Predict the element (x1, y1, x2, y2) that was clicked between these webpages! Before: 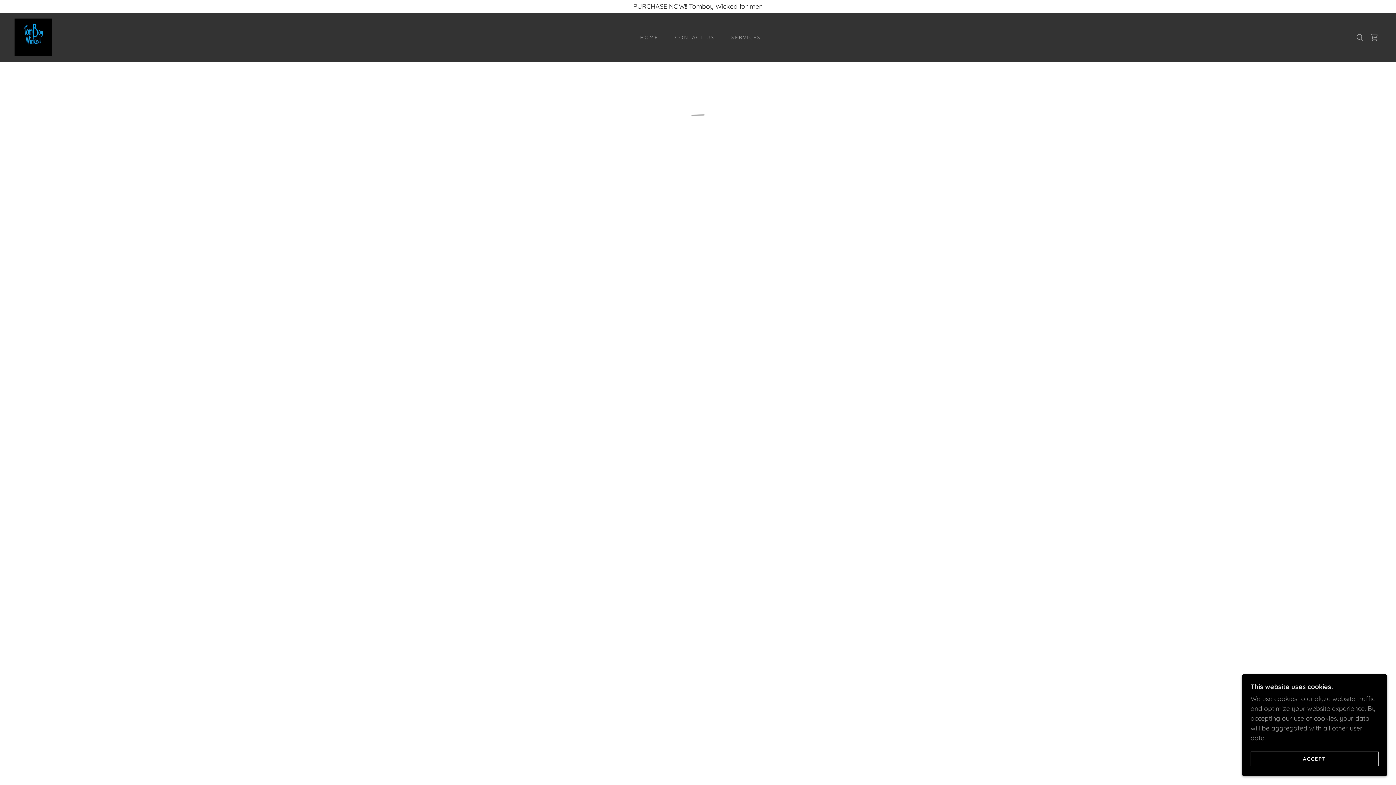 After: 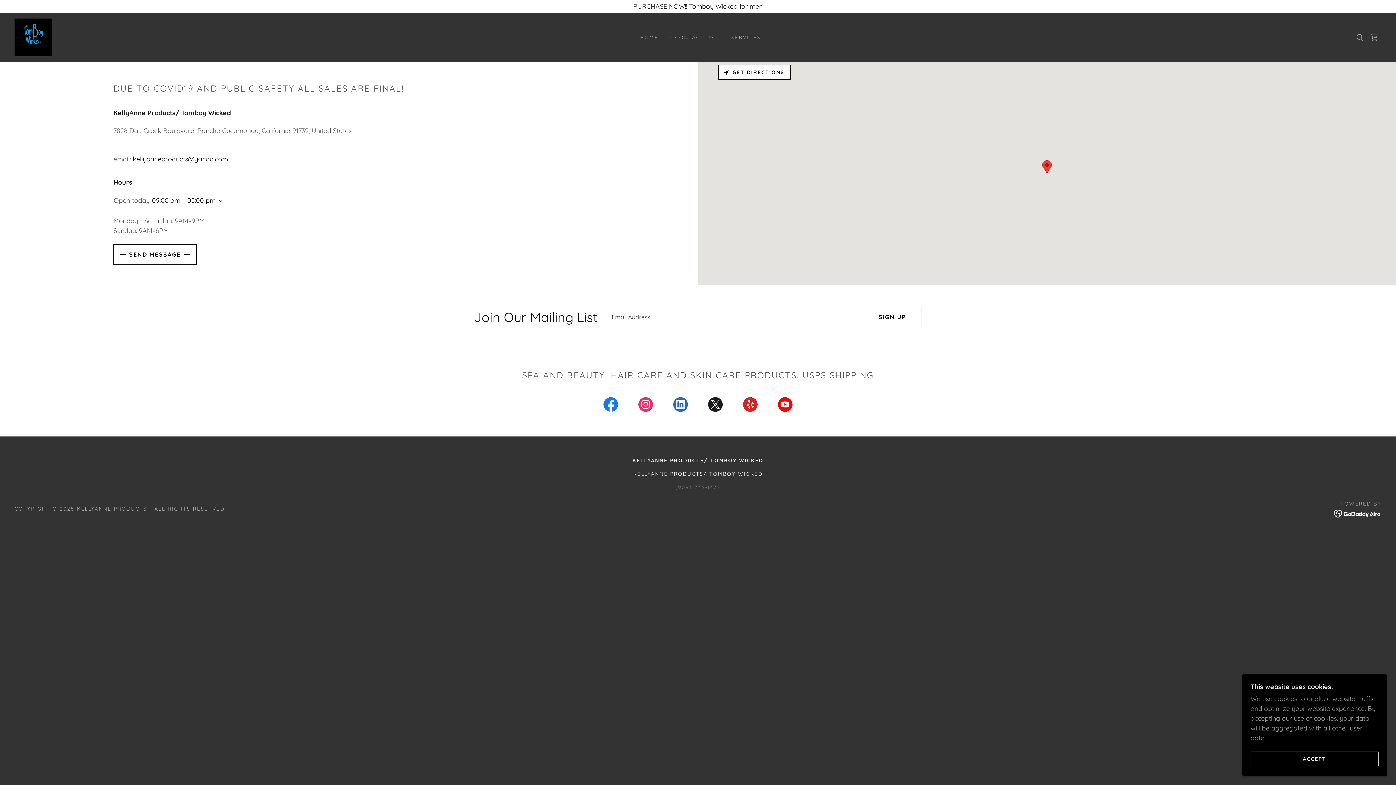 Action: label: CONTACT US bbox: (668, 30, 716, 44)